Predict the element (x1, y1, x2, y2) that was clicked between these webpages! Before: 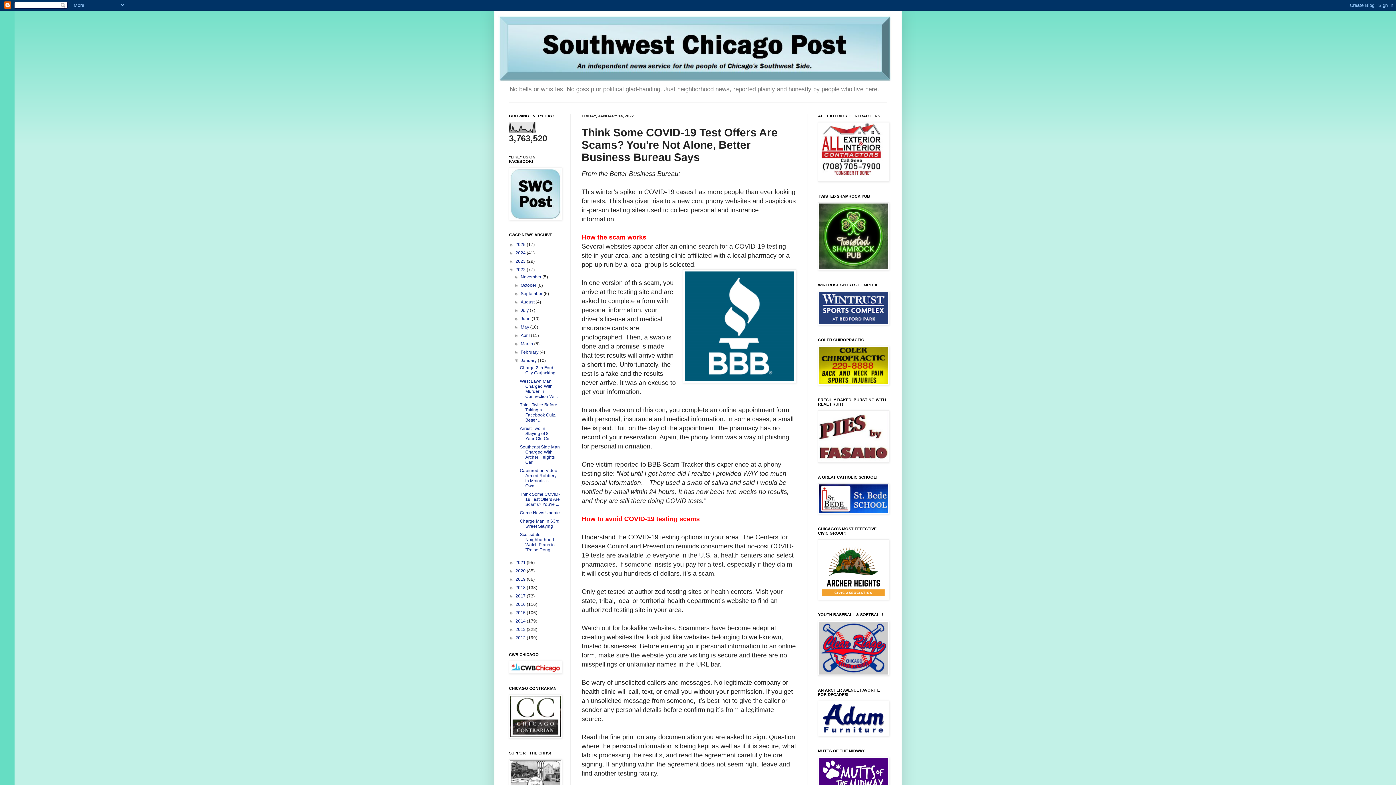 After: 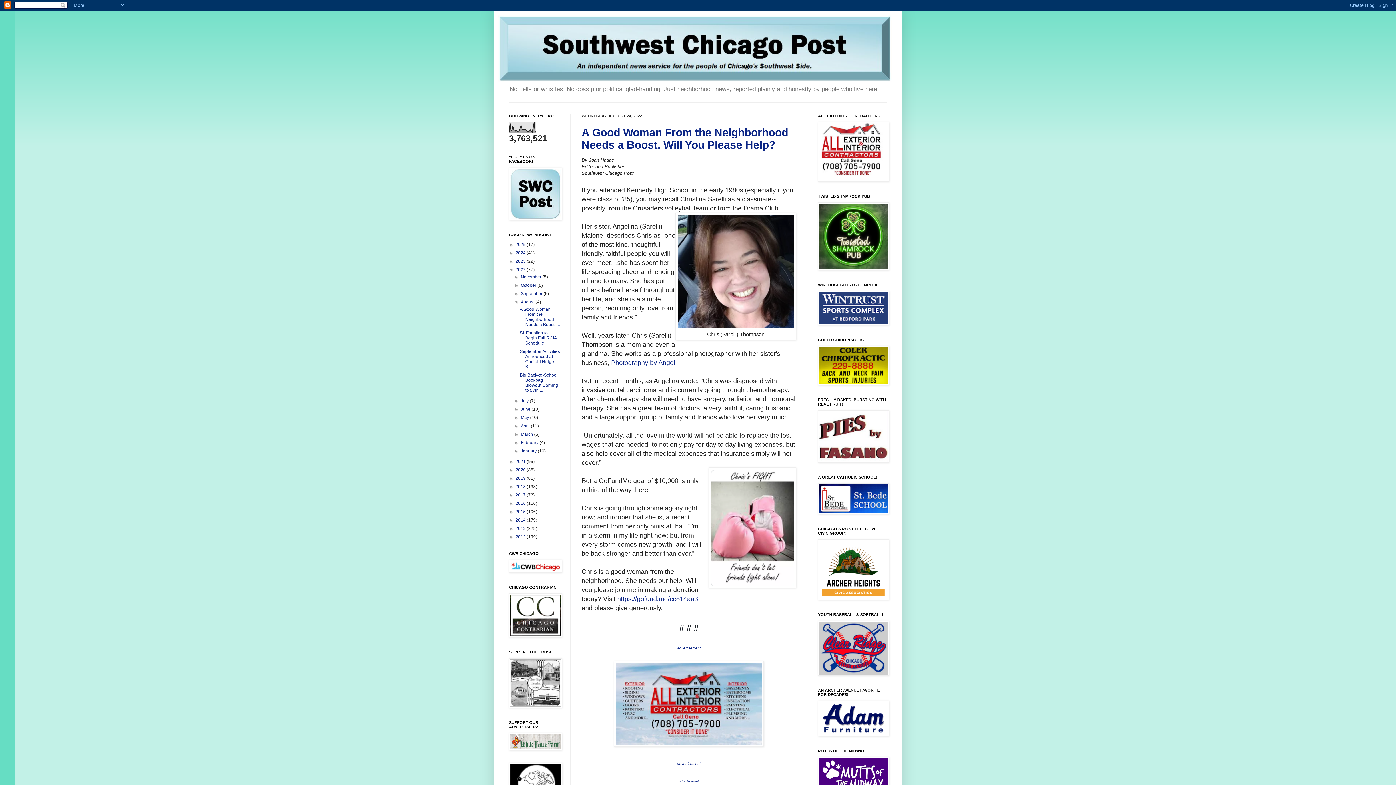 Action: bbox: (520, 299, 535, 304) label: August 